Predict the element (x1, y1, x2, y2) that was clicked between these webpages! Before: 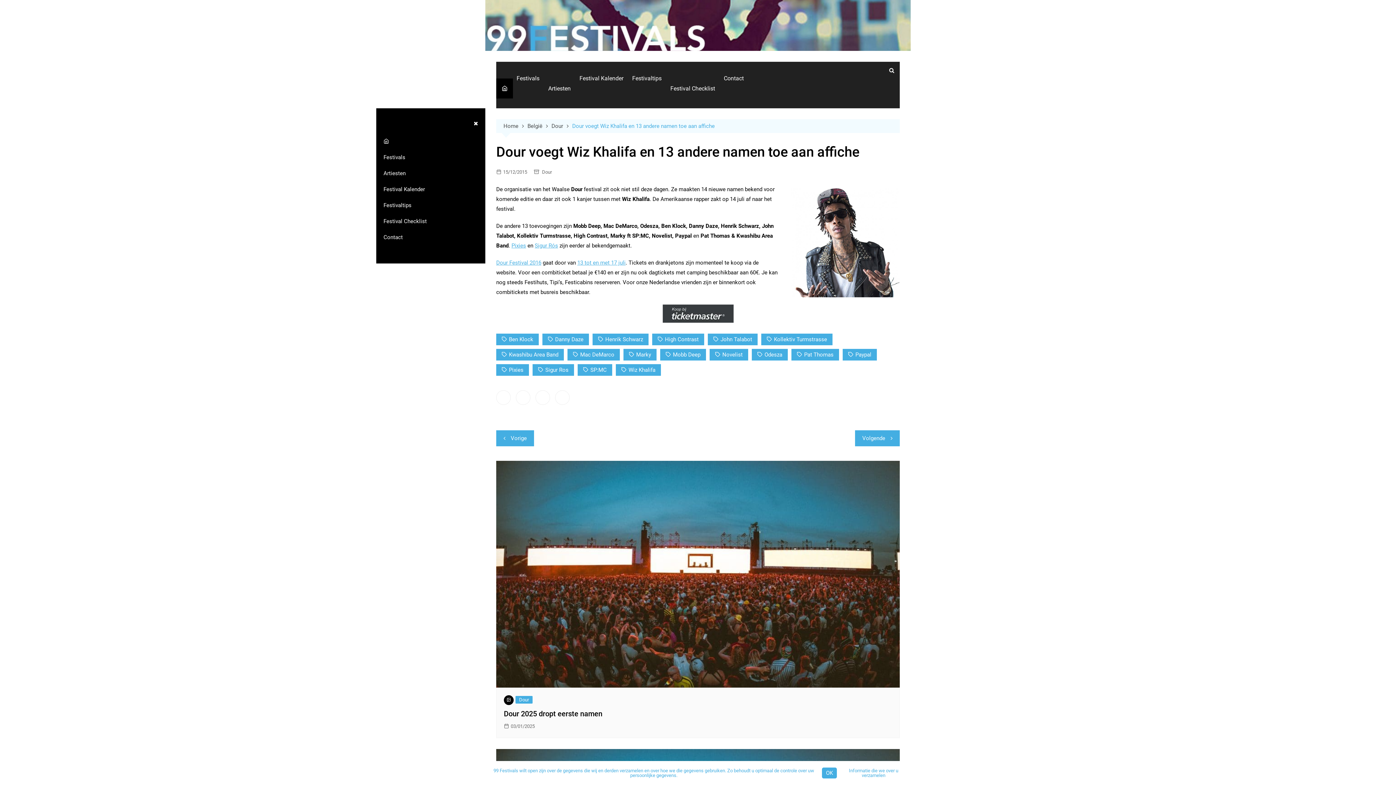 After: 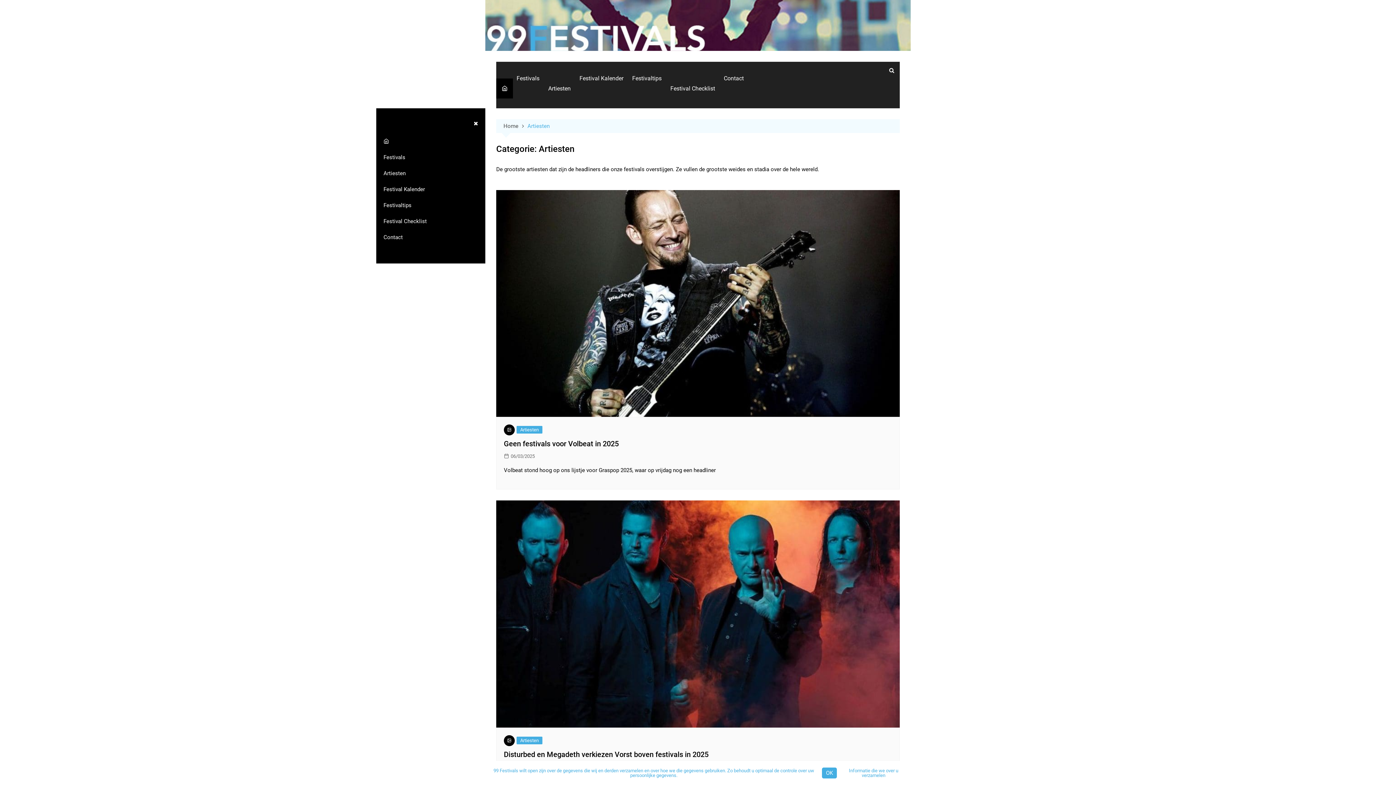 Action: bbox: (383, 165, 478, 181) label: Artiesten